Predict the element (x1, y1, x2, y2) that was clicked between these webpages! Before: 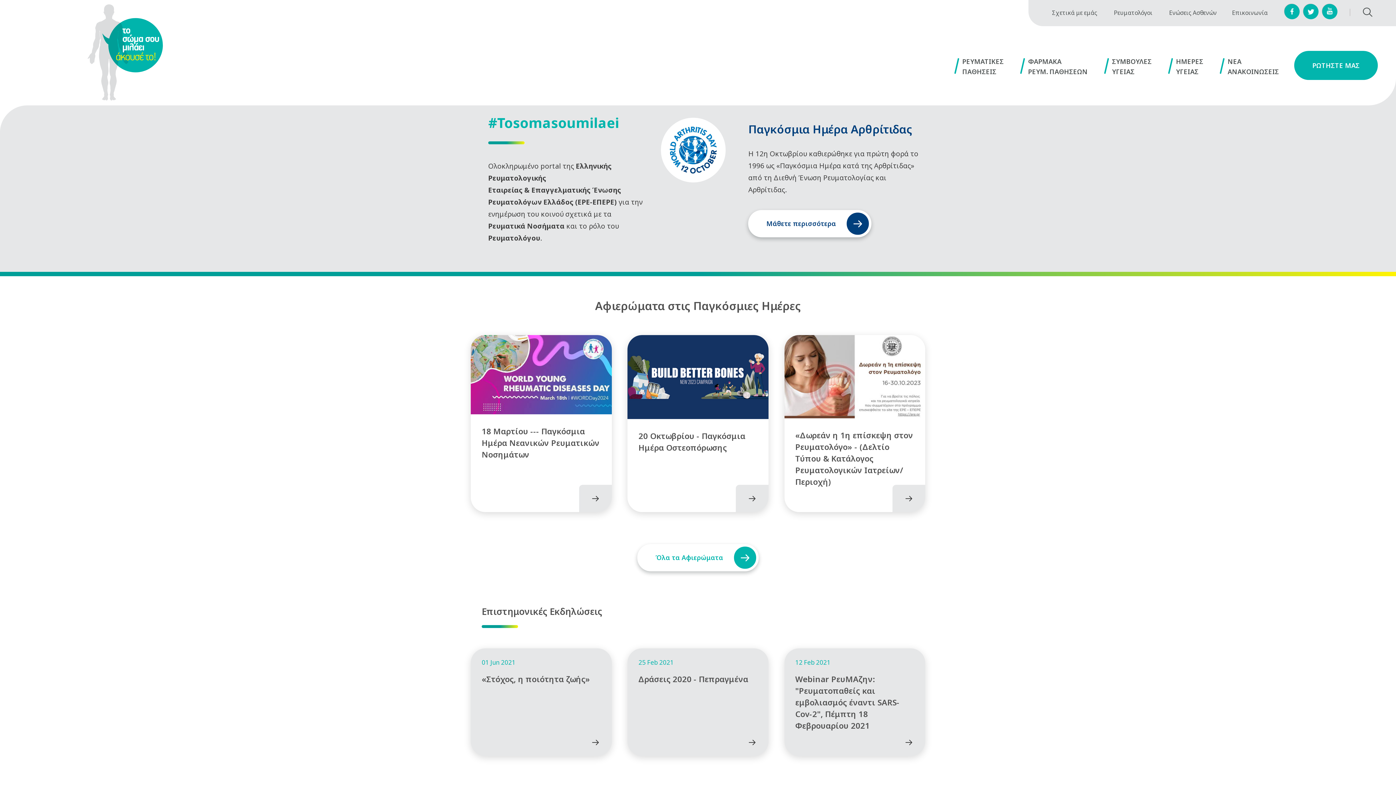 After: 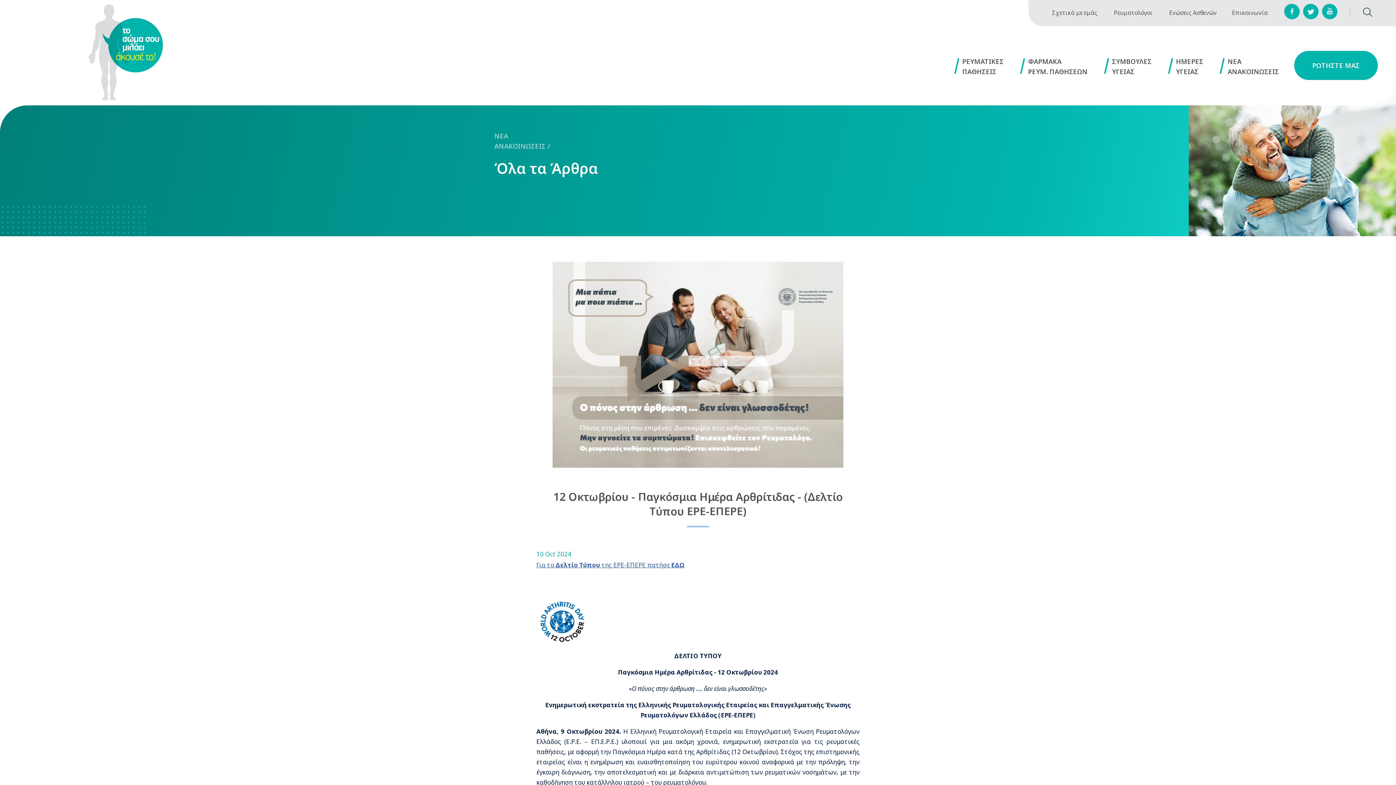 Action: label: Μάθετε περισσότερα bbox: (748, 210, 871, 237)